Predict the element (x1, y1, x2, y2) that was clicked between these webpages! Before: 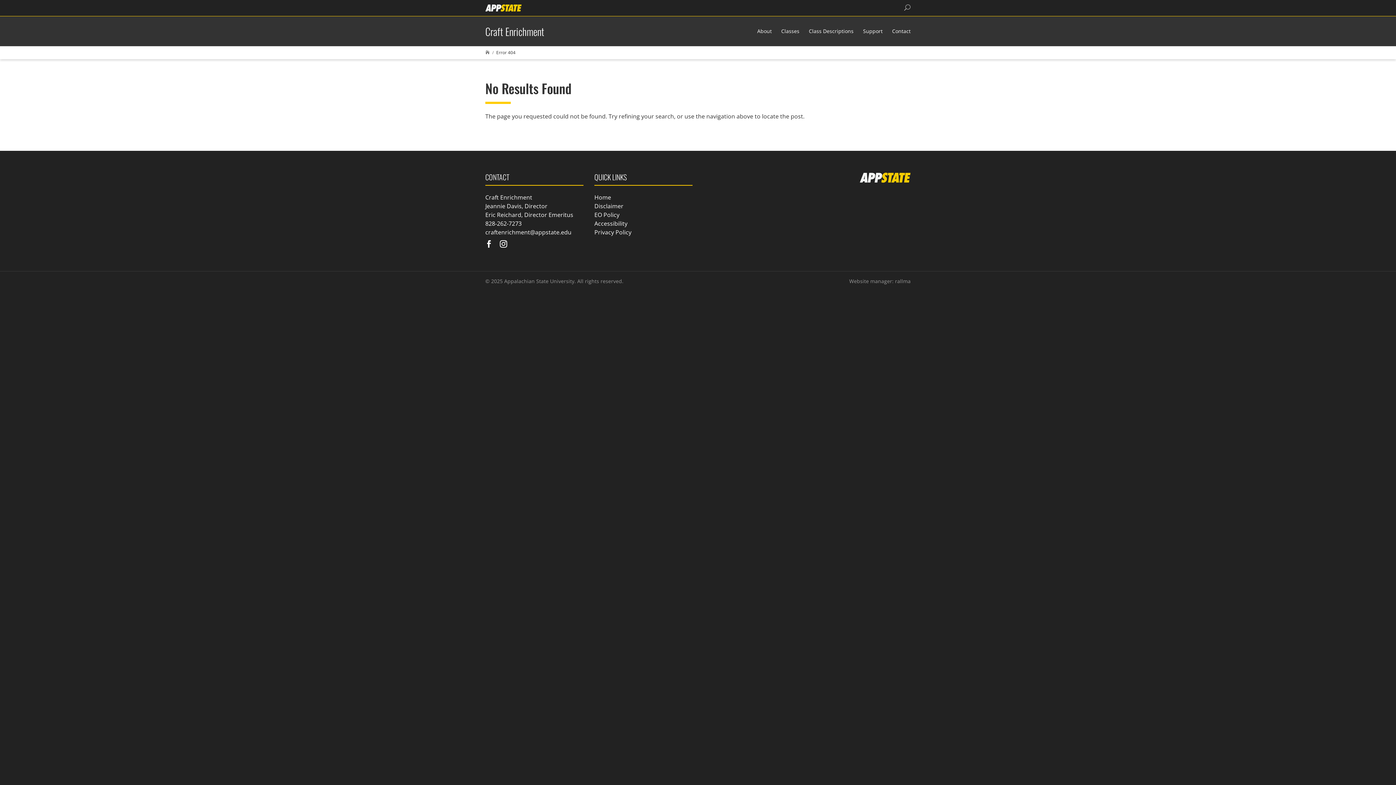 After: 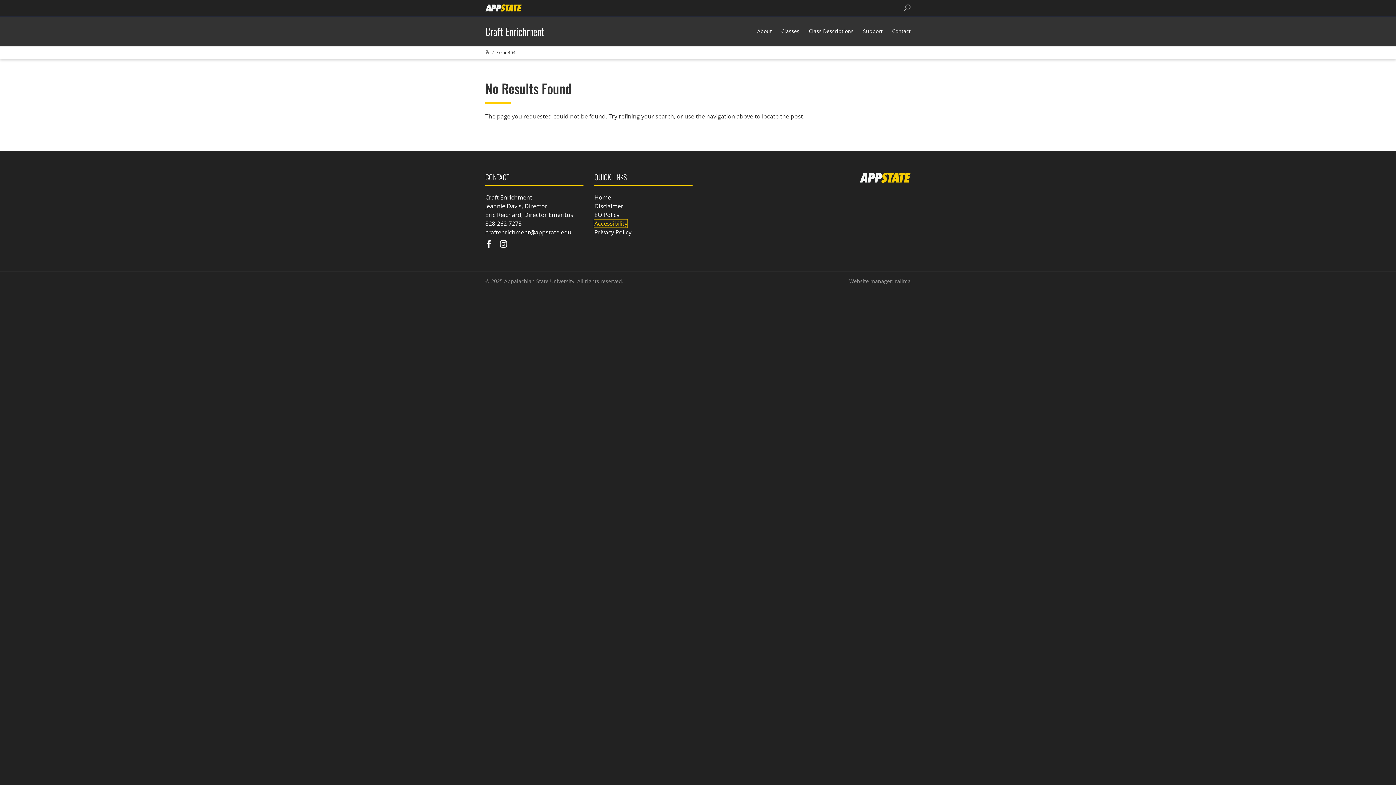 Action: label: App State Accessibility bbox: (594, 219, 627, 227)